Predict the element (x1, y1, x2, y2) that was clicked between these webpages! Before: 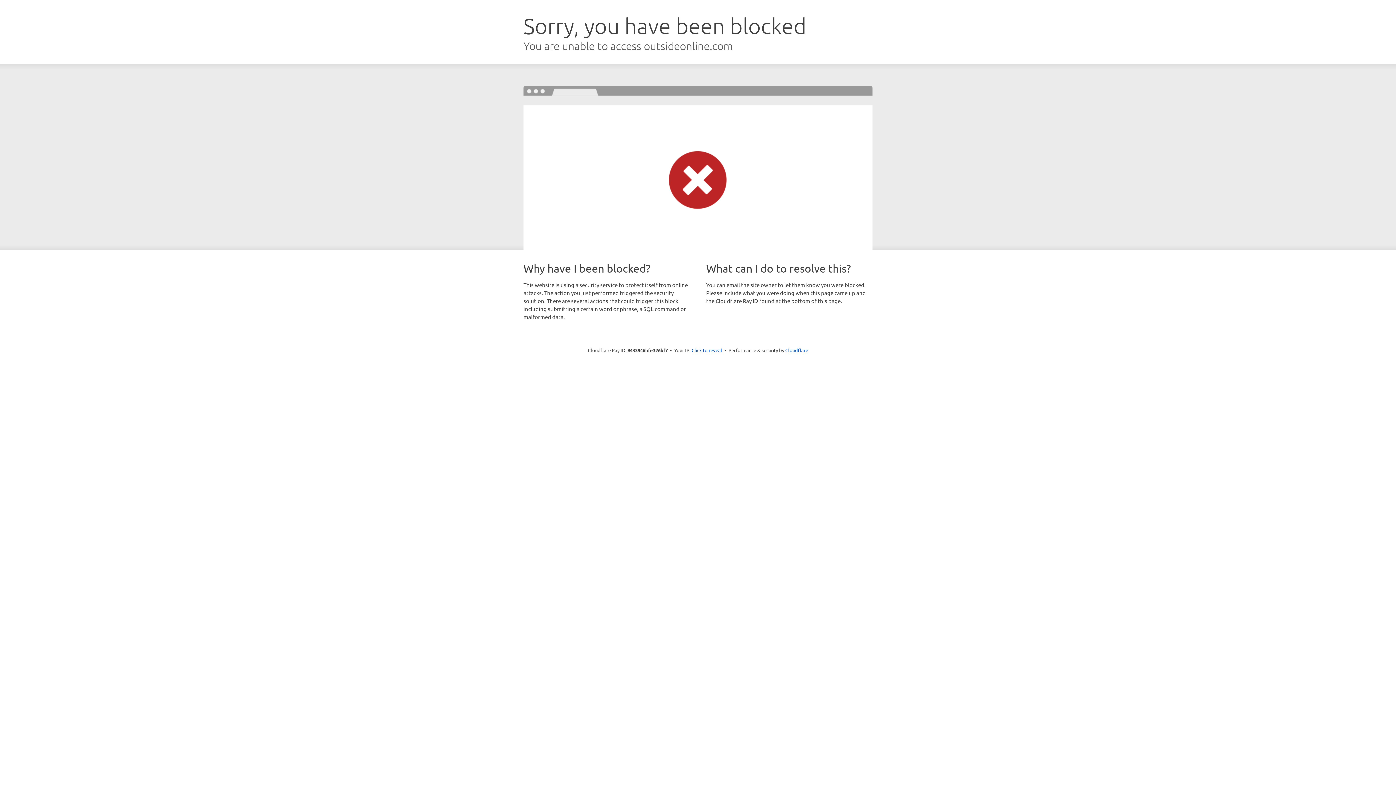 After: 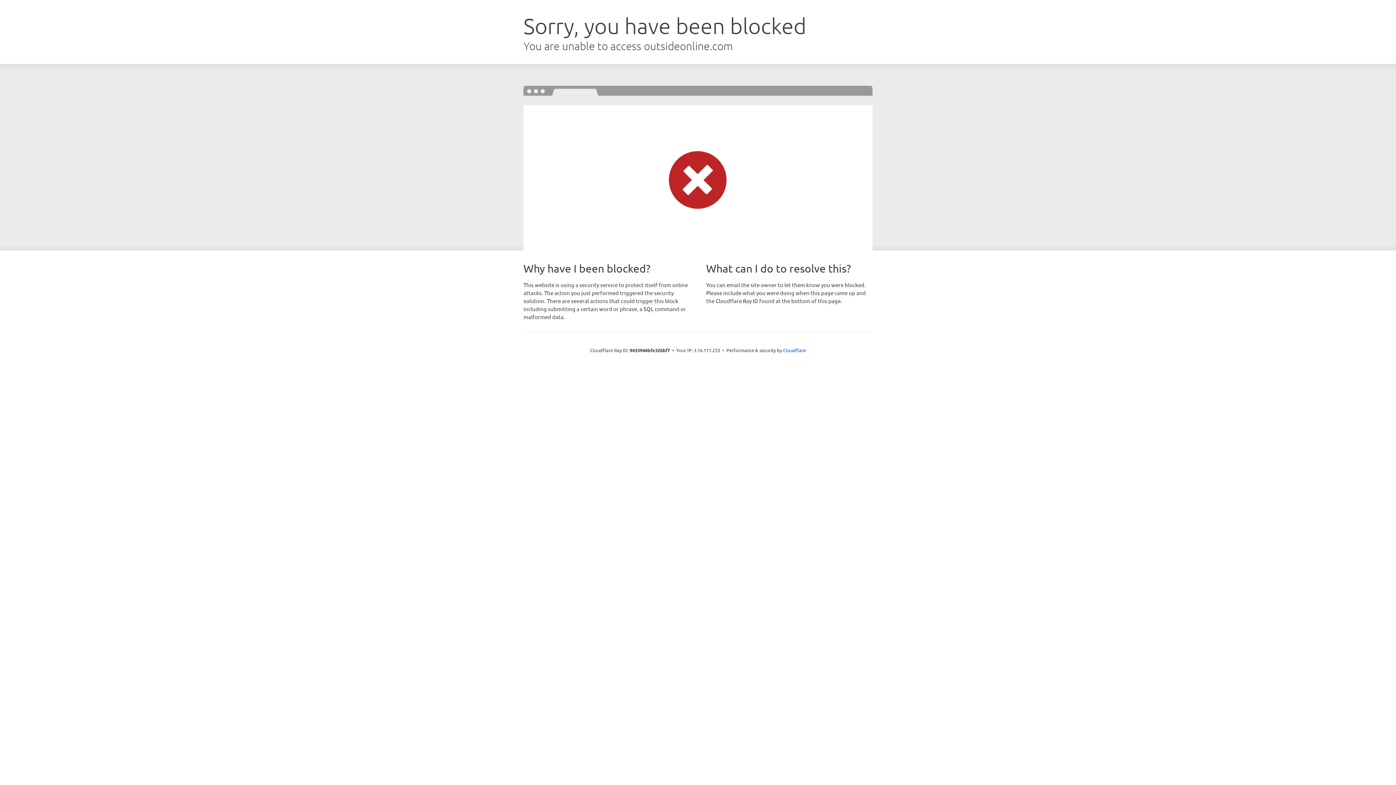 Action: label: Click to reveal bbox: (691, 346, 722, 353)